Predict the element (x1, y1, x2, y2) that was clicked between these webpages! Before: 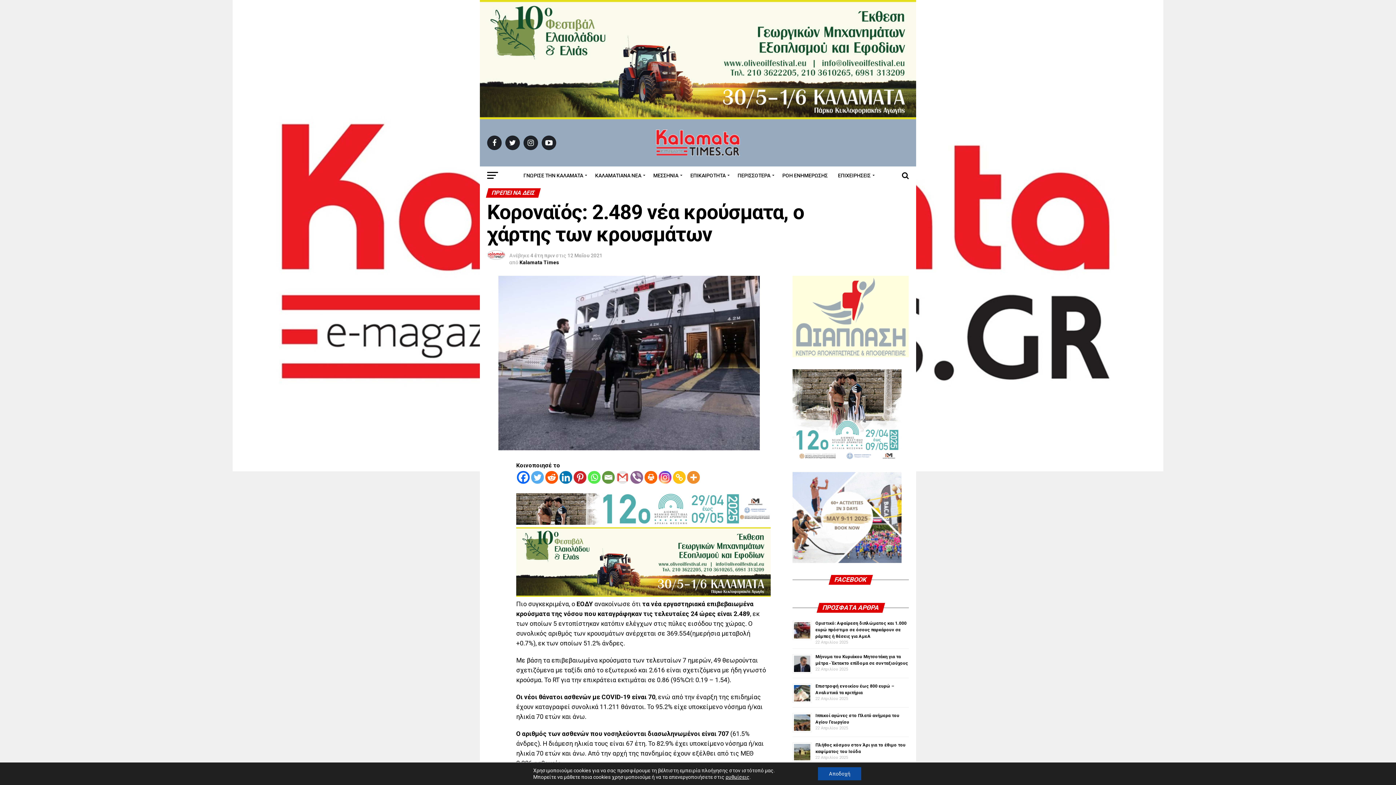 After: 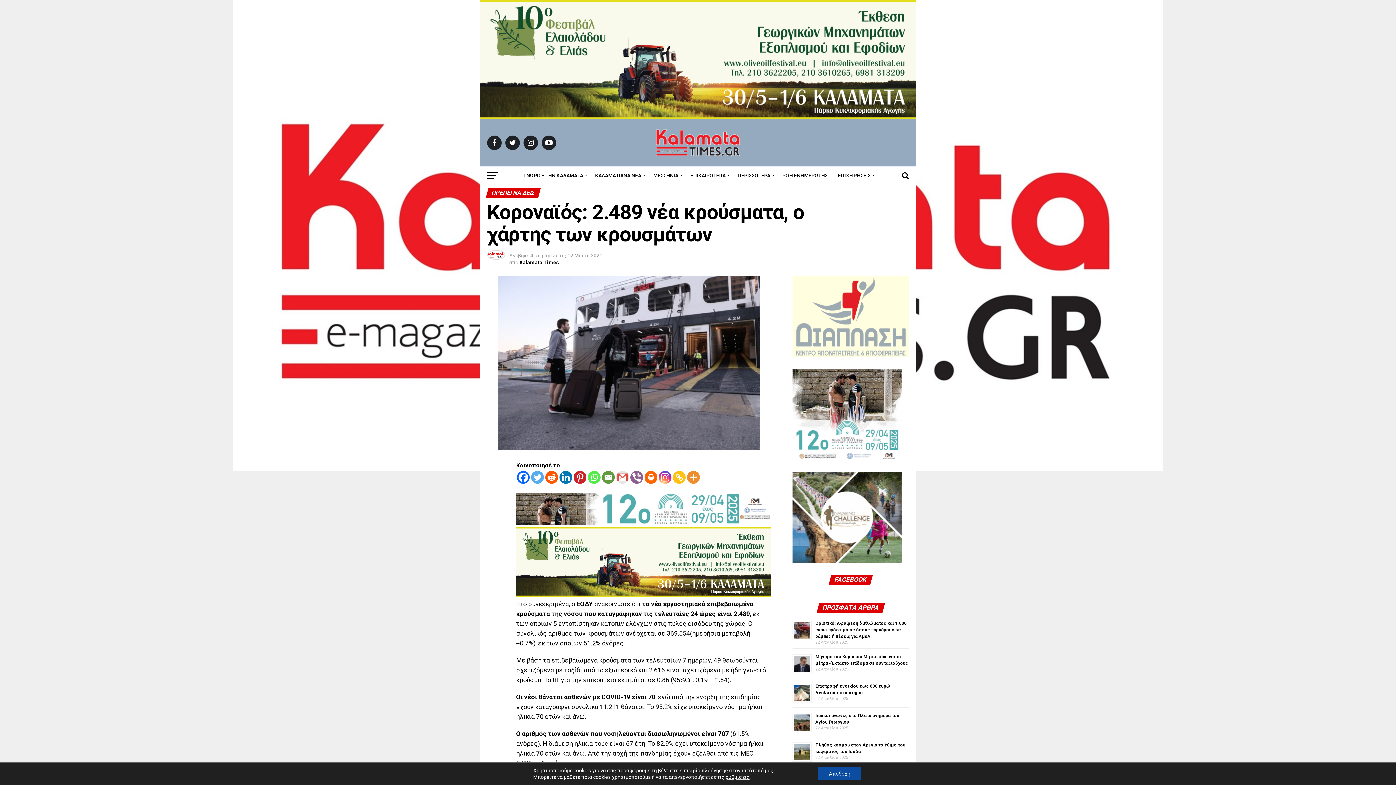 Action: bbox: (588, 471, 600, 484) label: Whatsapp